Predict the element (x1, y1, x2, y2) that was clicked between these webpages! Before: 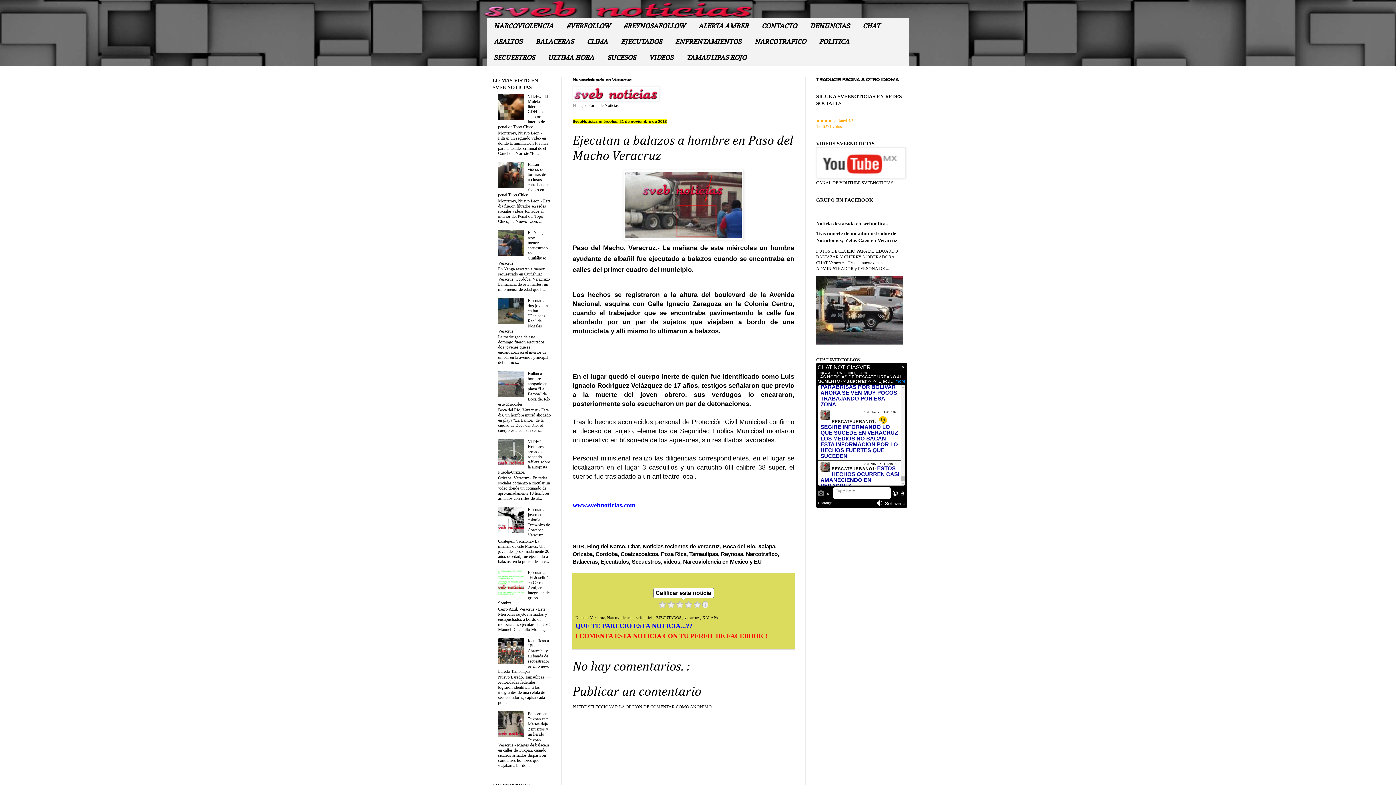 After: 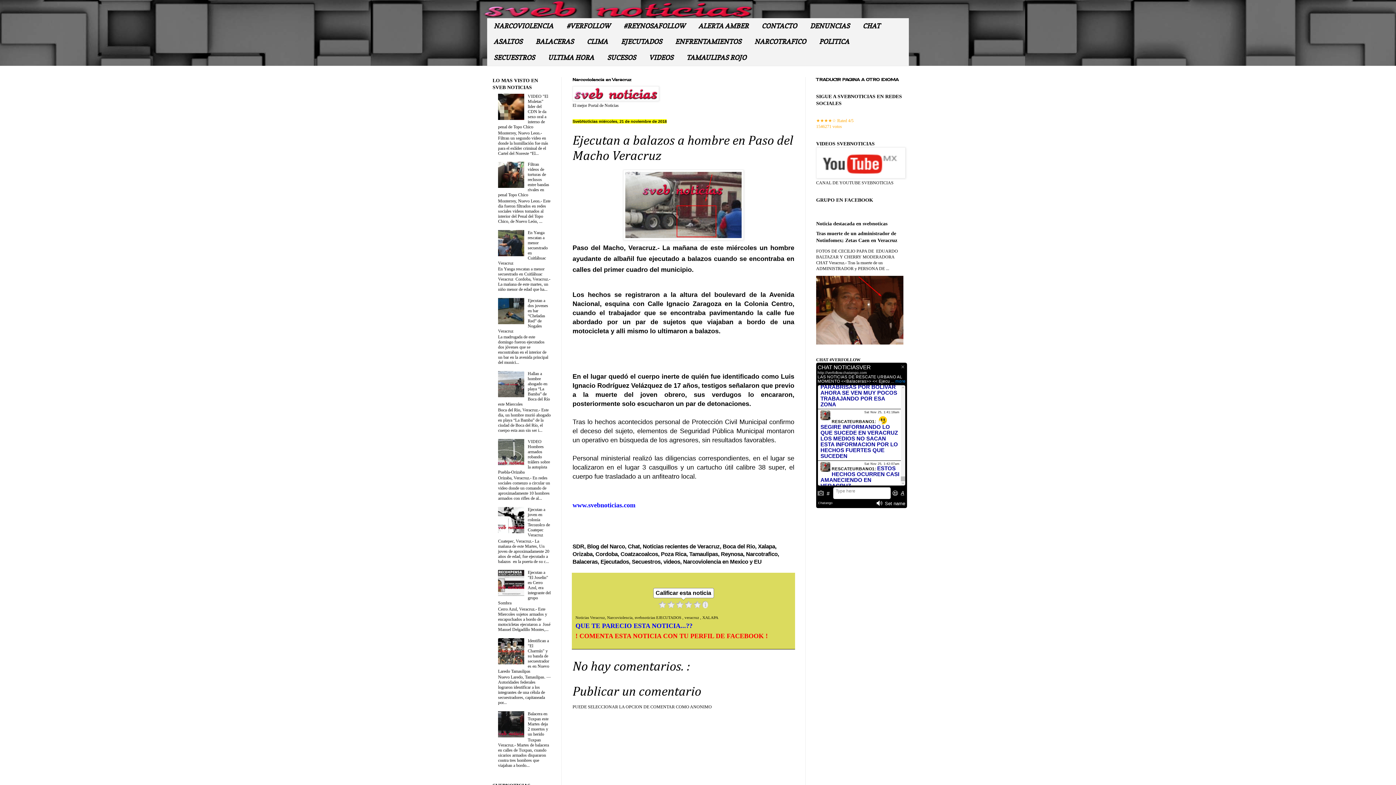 Action: bbox: (498, 252, 526, 257)